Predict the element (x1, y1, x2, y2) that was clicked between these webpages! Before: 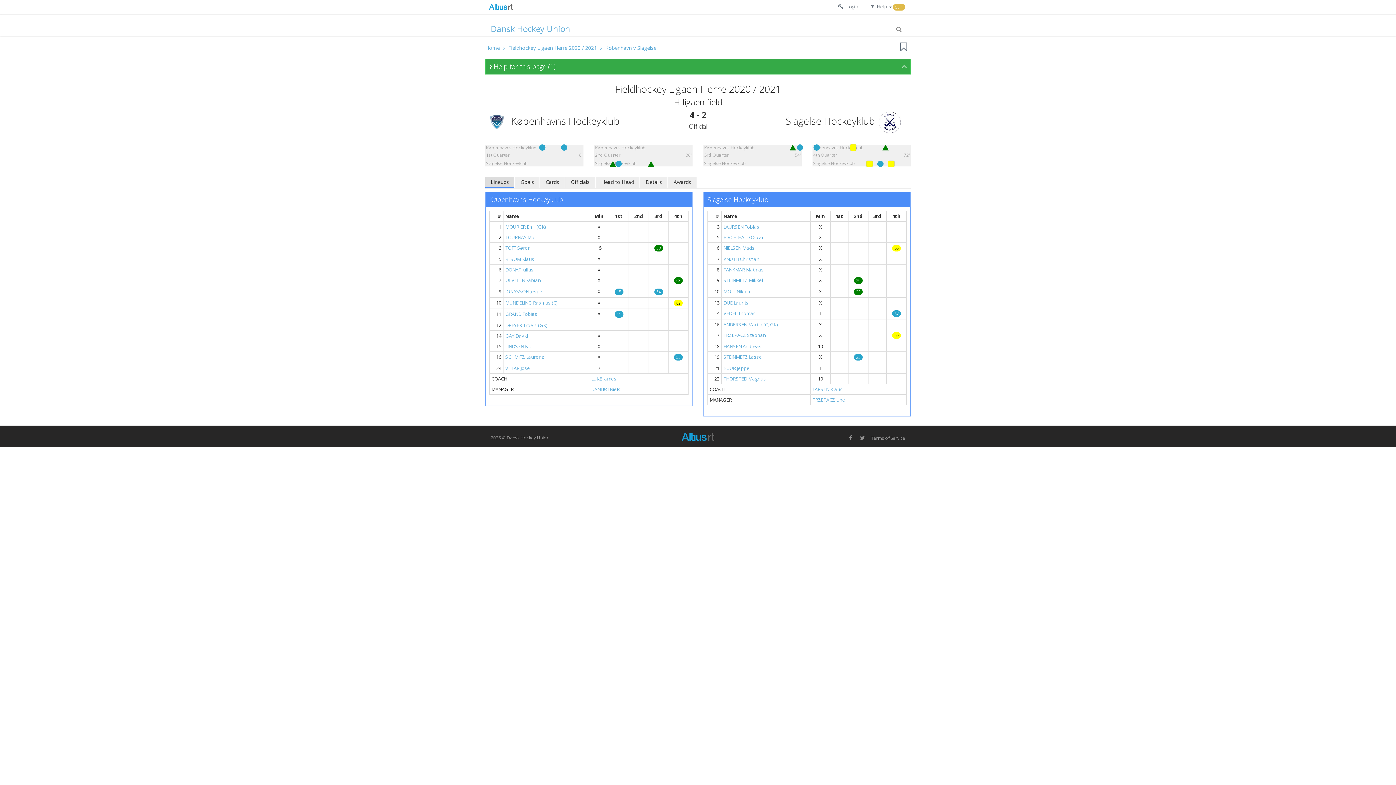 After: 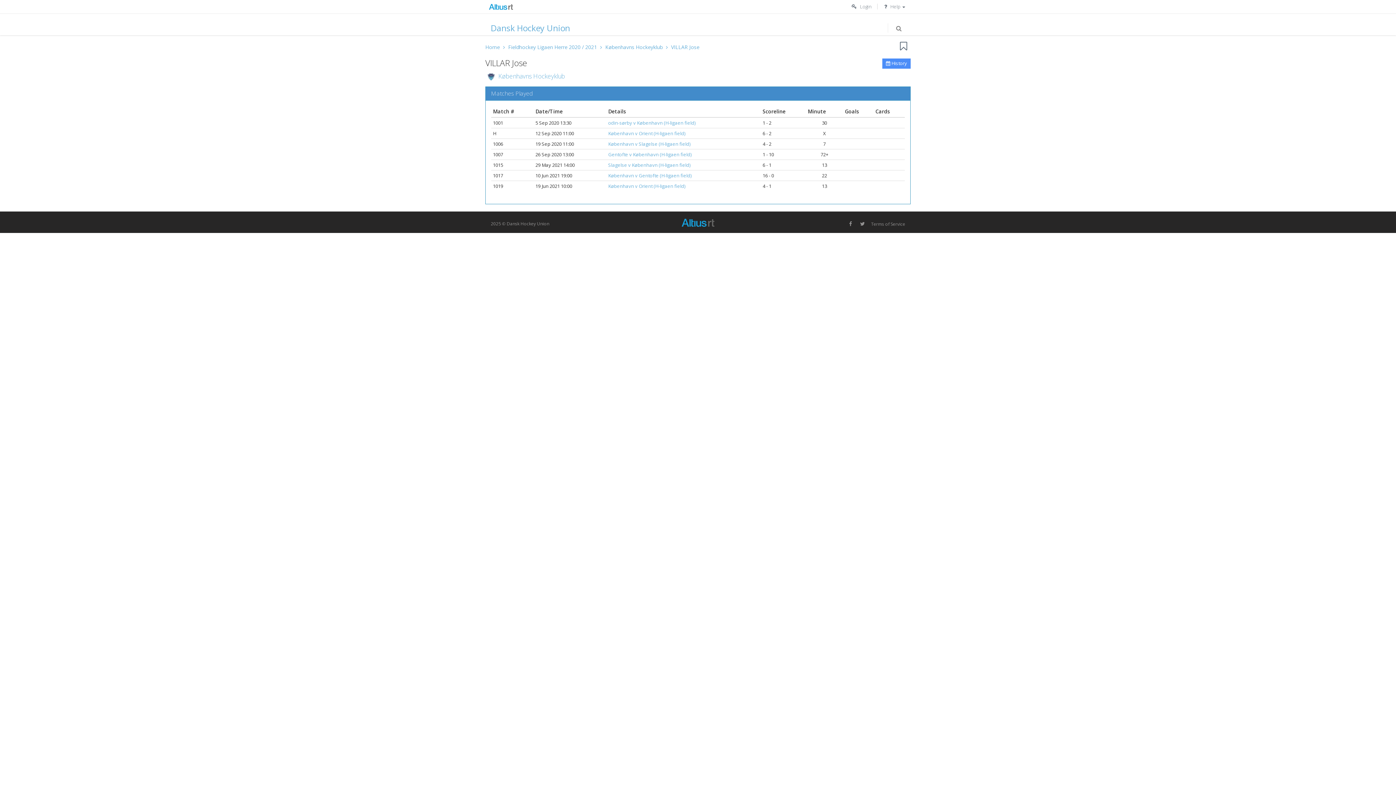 Action: bbox: (505, 364, 530, 371) label: VILLAR Jose